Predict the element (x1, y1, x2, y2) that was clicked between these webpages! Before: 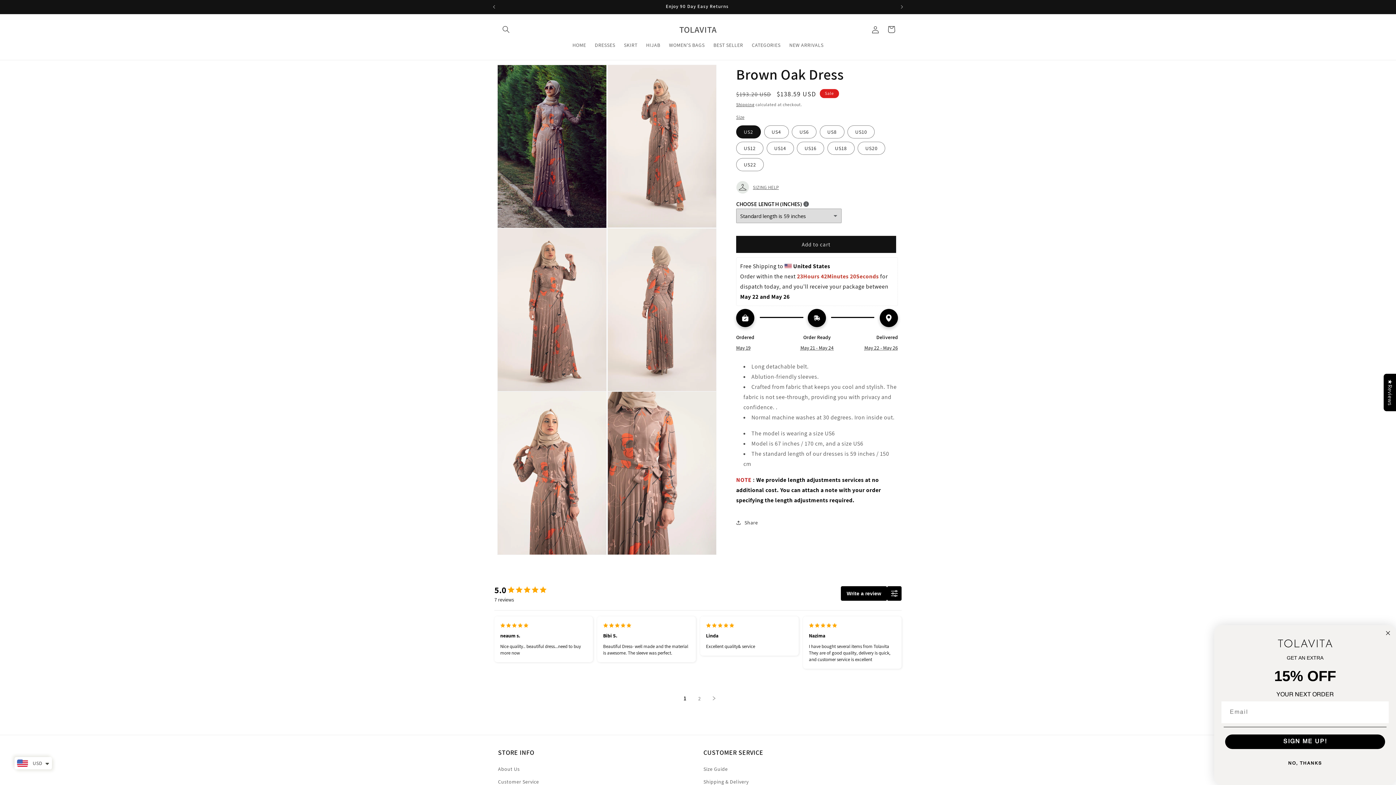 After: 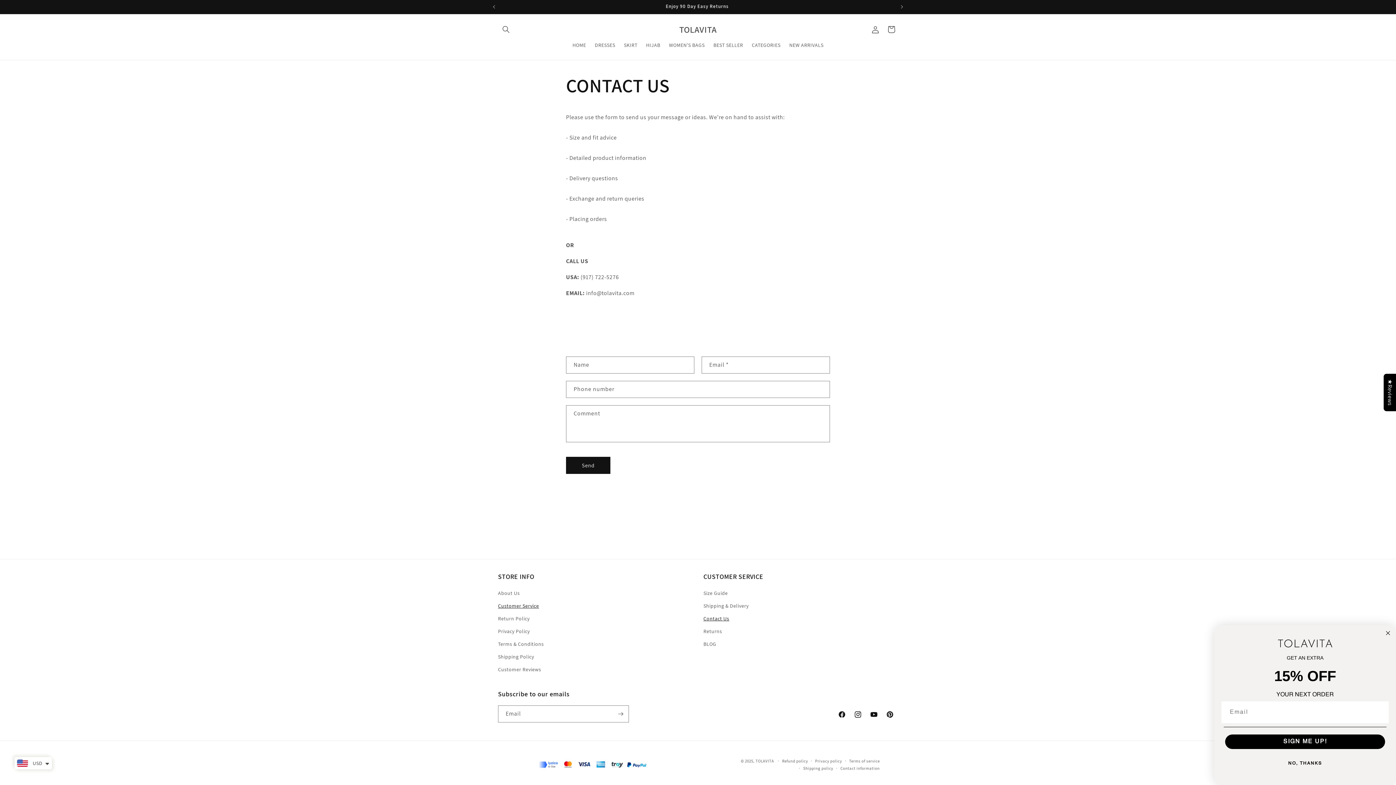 Action: label: Customer Service bbox: (498, 775, 539, 788)